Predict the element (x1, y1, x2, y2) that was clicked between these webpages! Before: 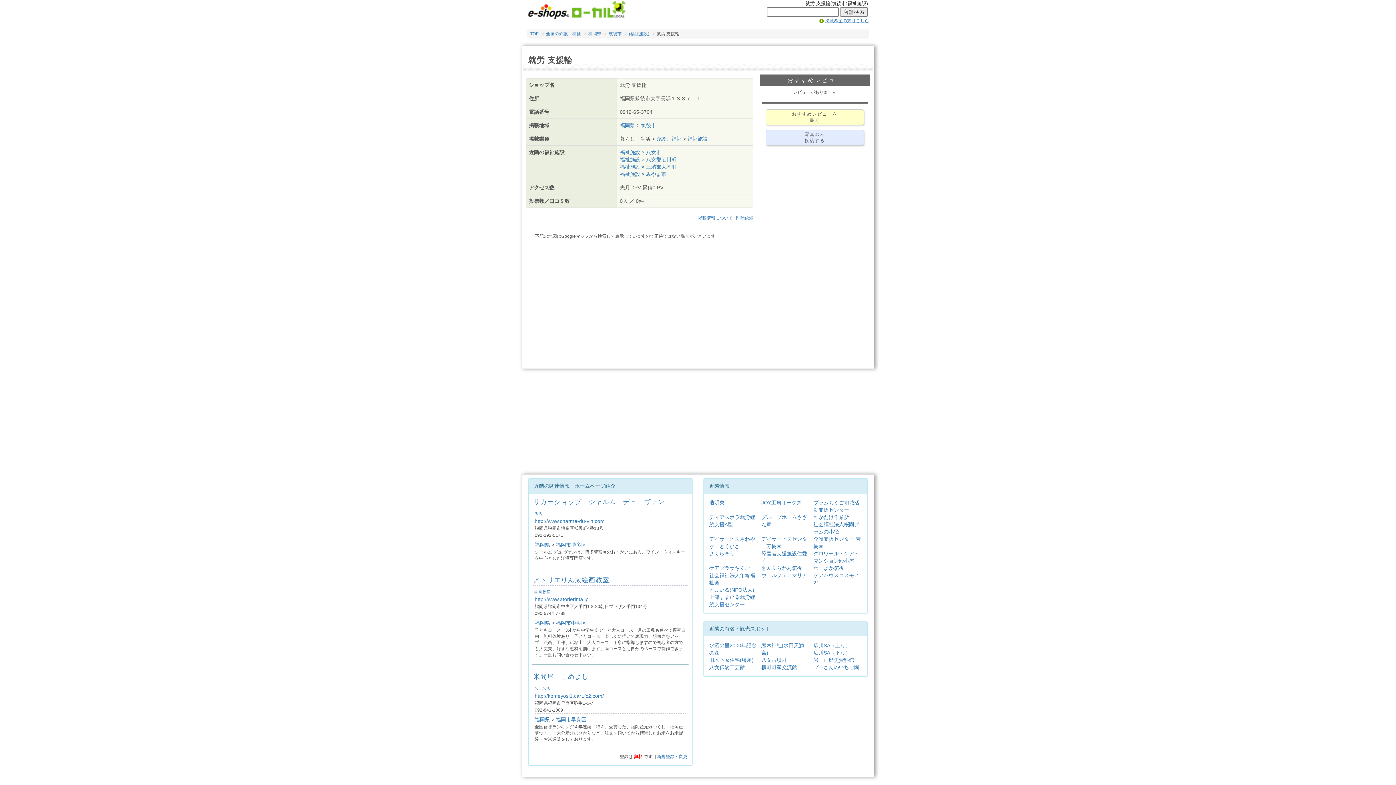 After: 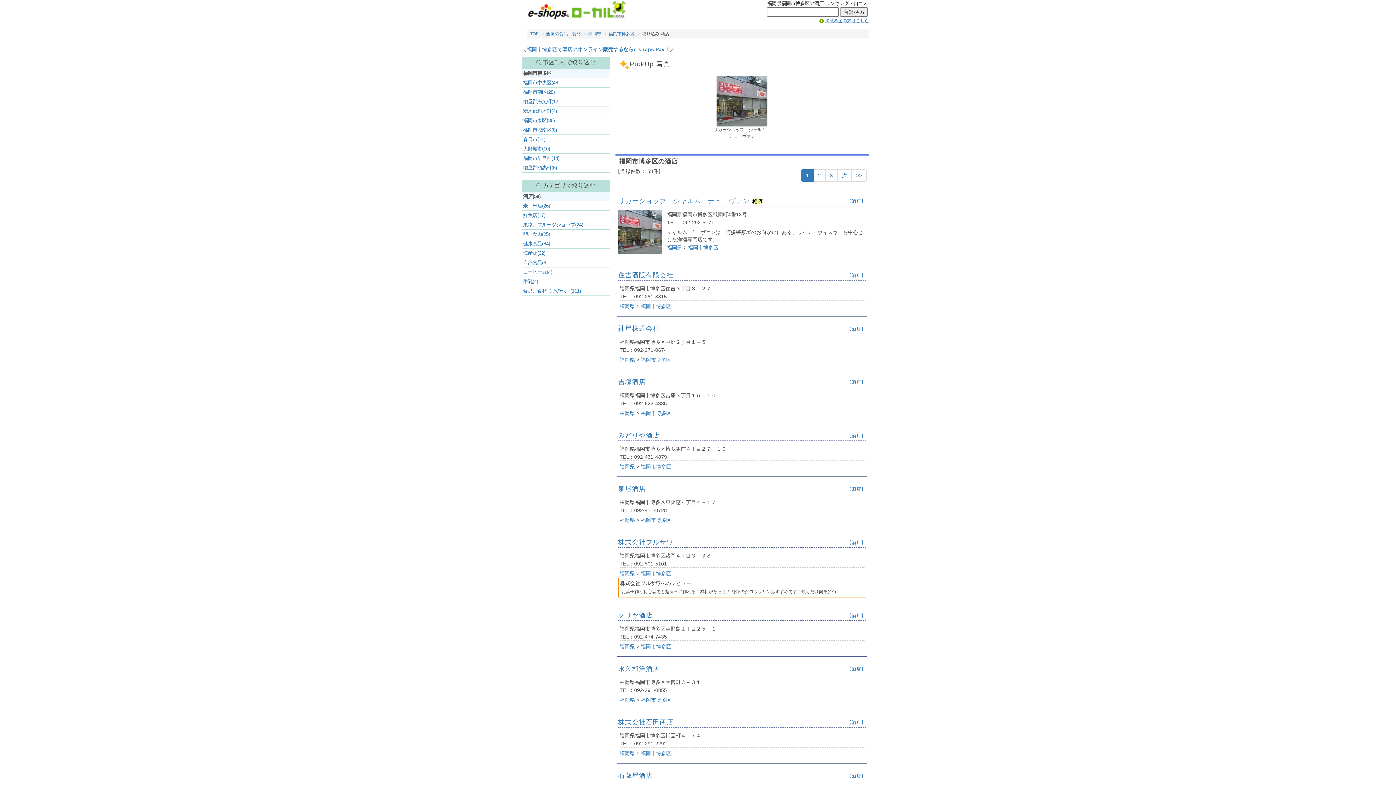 Action: label: 酒店 bbox: (534, 511, 542, 516)